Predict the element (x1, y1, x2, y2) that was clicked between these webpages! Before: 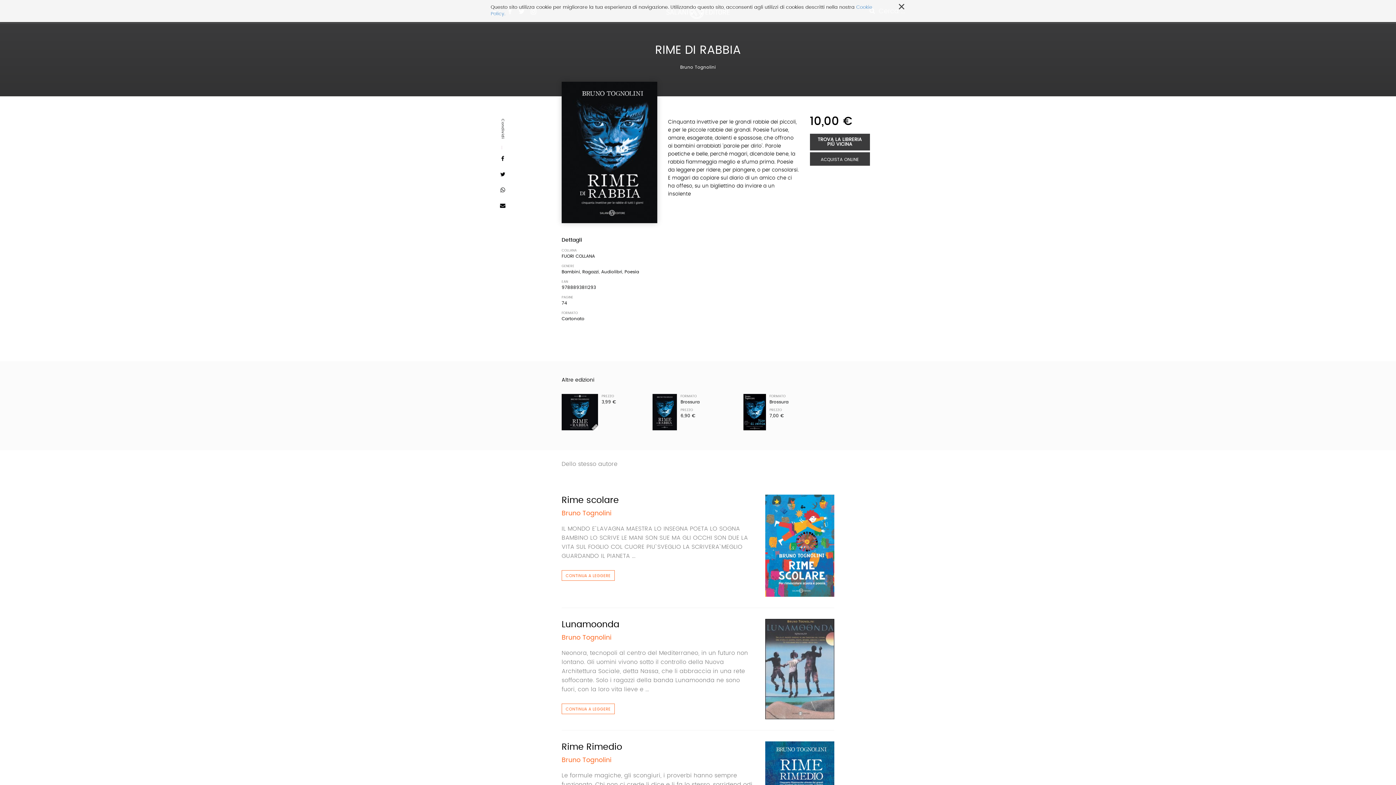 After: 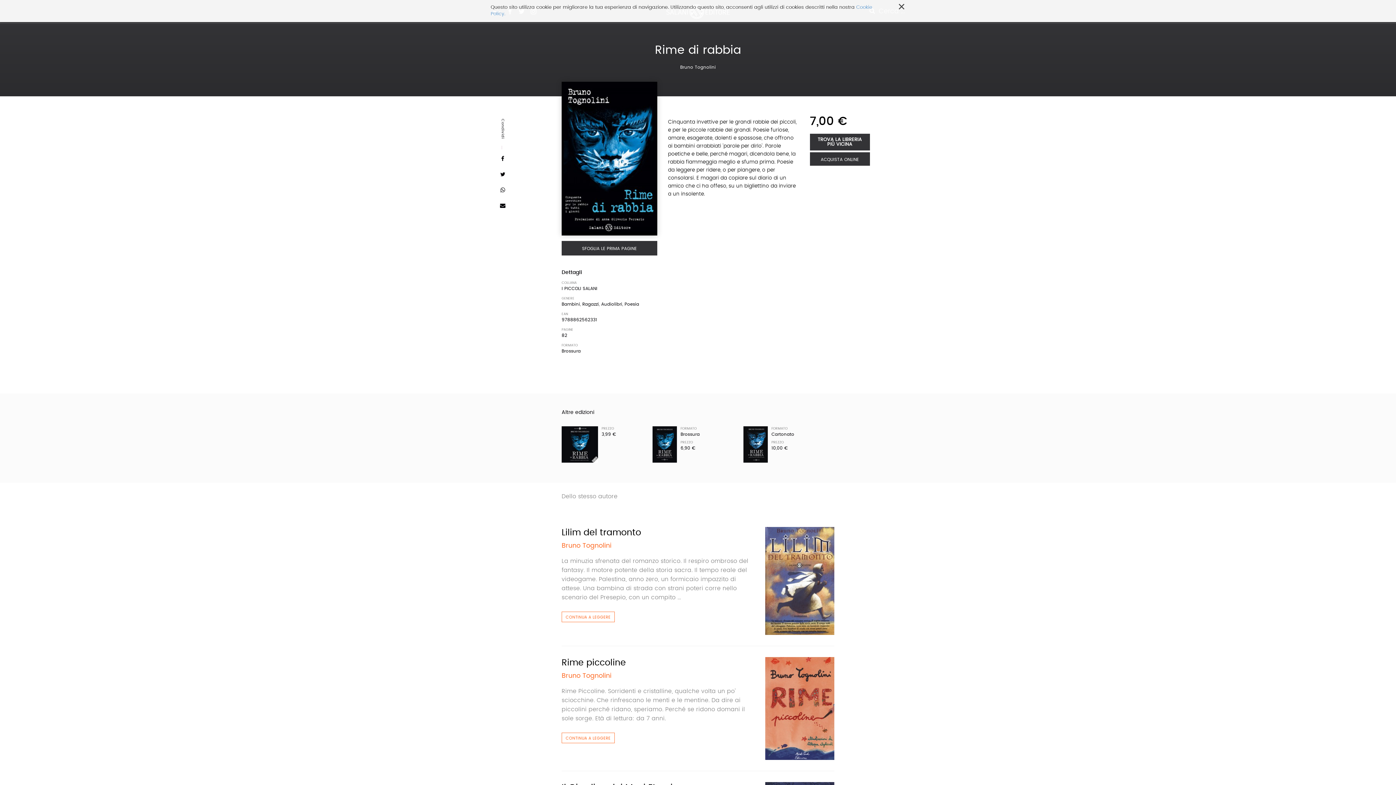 Action: bbox: (743, 409, 766, 413)